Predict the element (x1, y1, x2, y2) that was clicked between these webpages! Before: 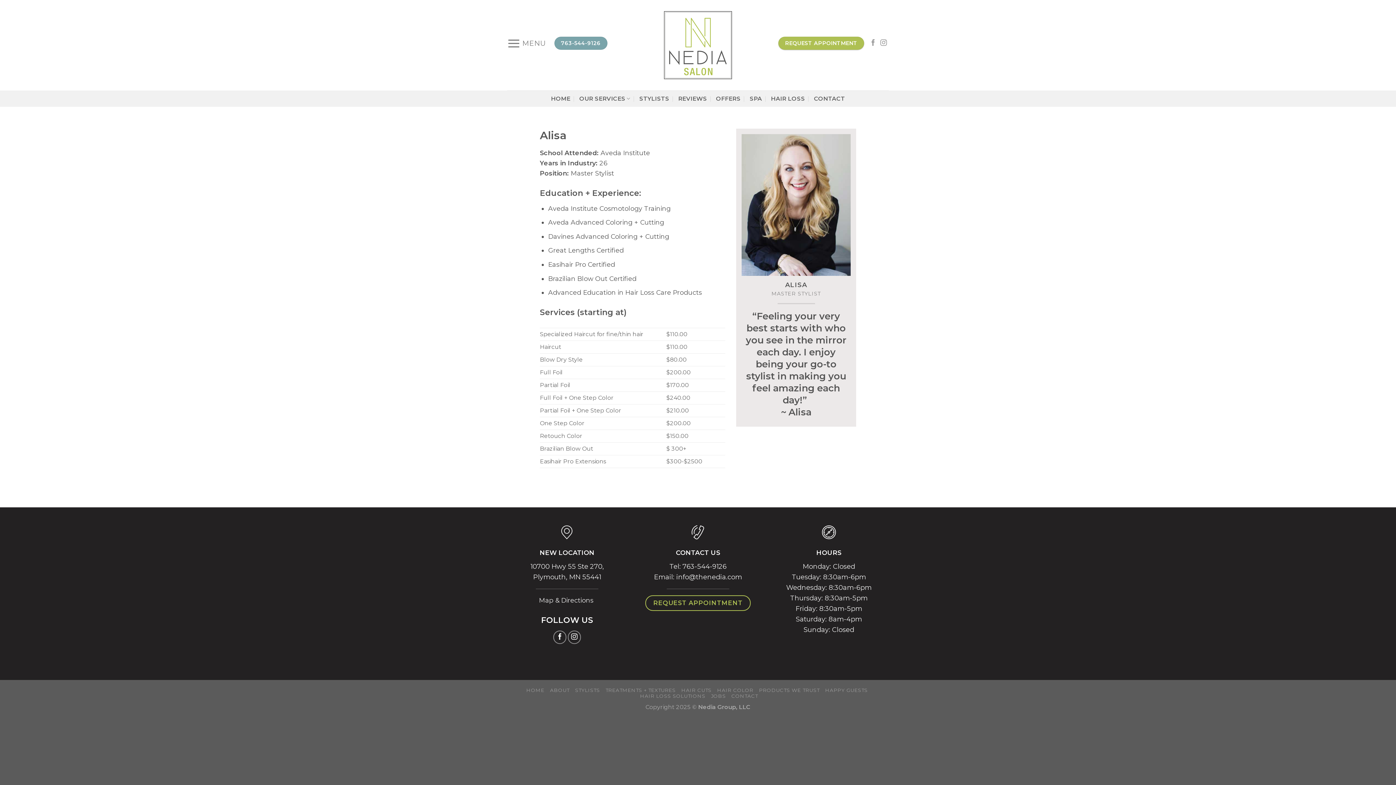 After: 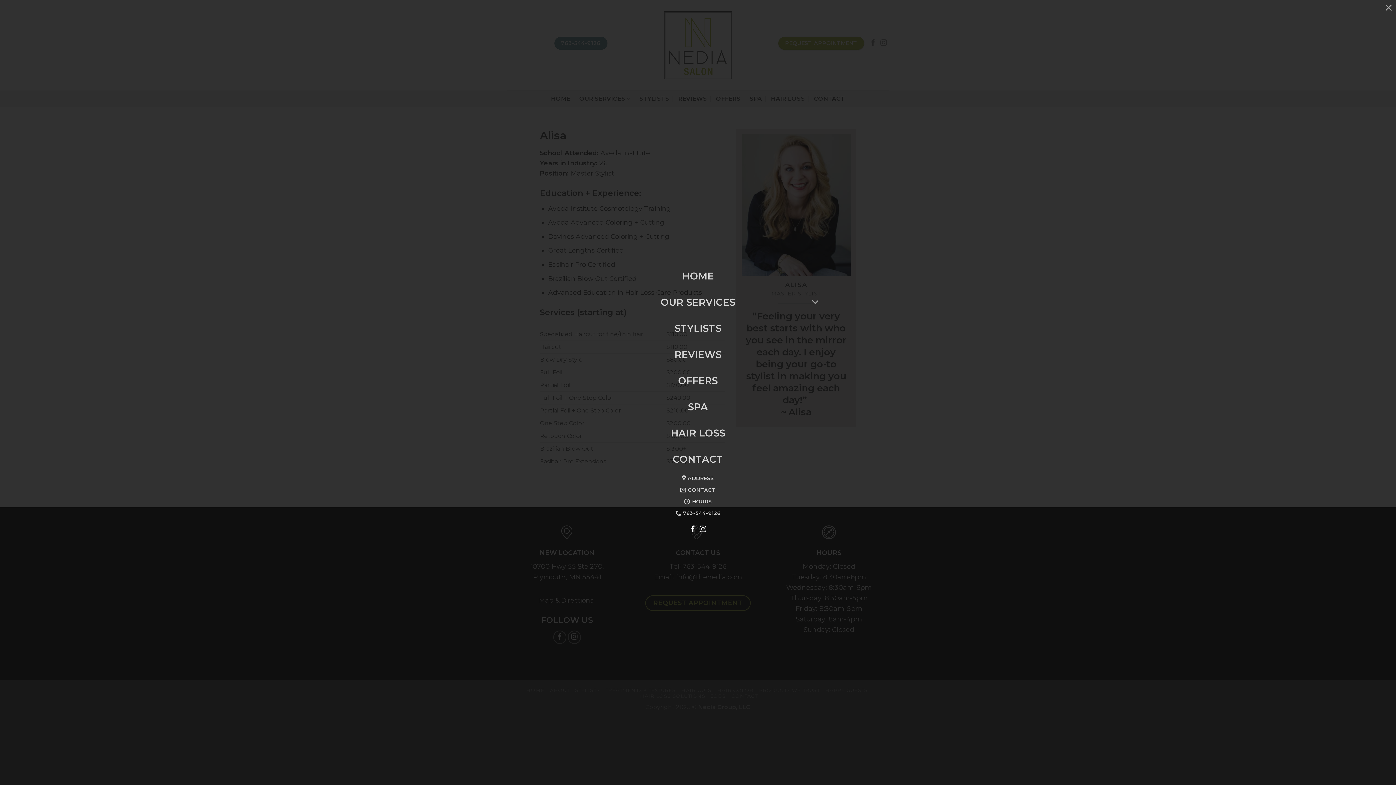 Action: label: Menu bbox: (507, 31, 546, 54)